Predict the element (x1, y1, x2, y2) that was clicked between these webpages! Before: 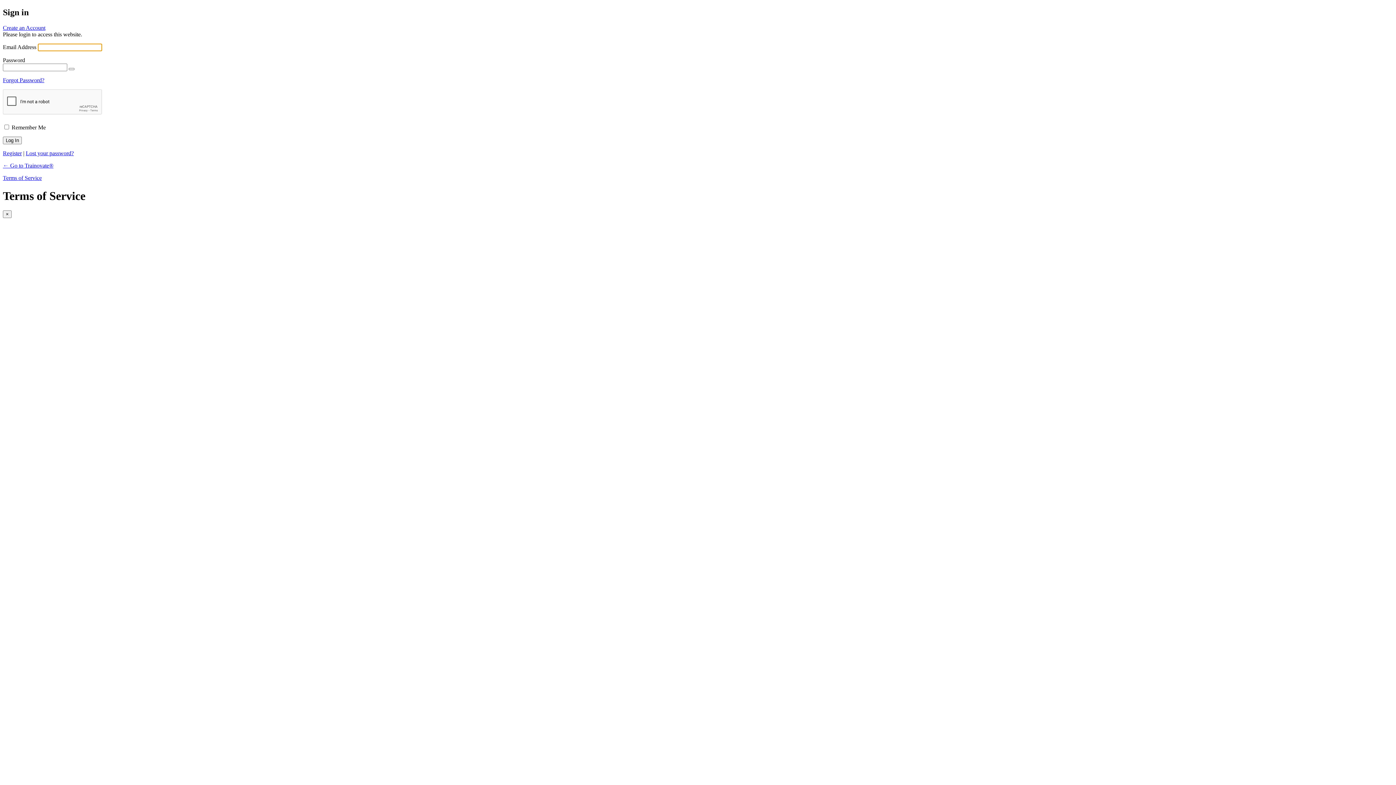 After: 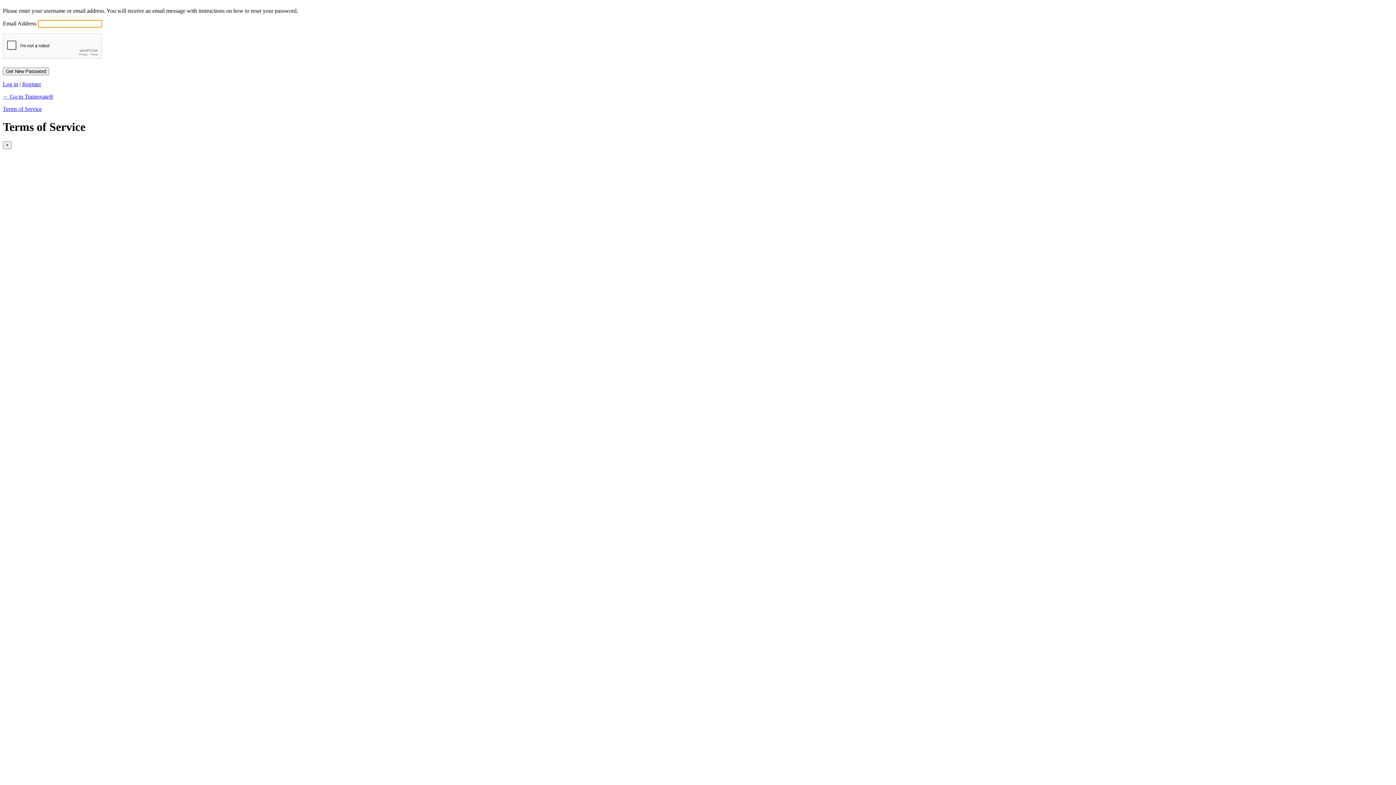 Action: label: Forgot Password? bbox: (2, 77, 44, 83)